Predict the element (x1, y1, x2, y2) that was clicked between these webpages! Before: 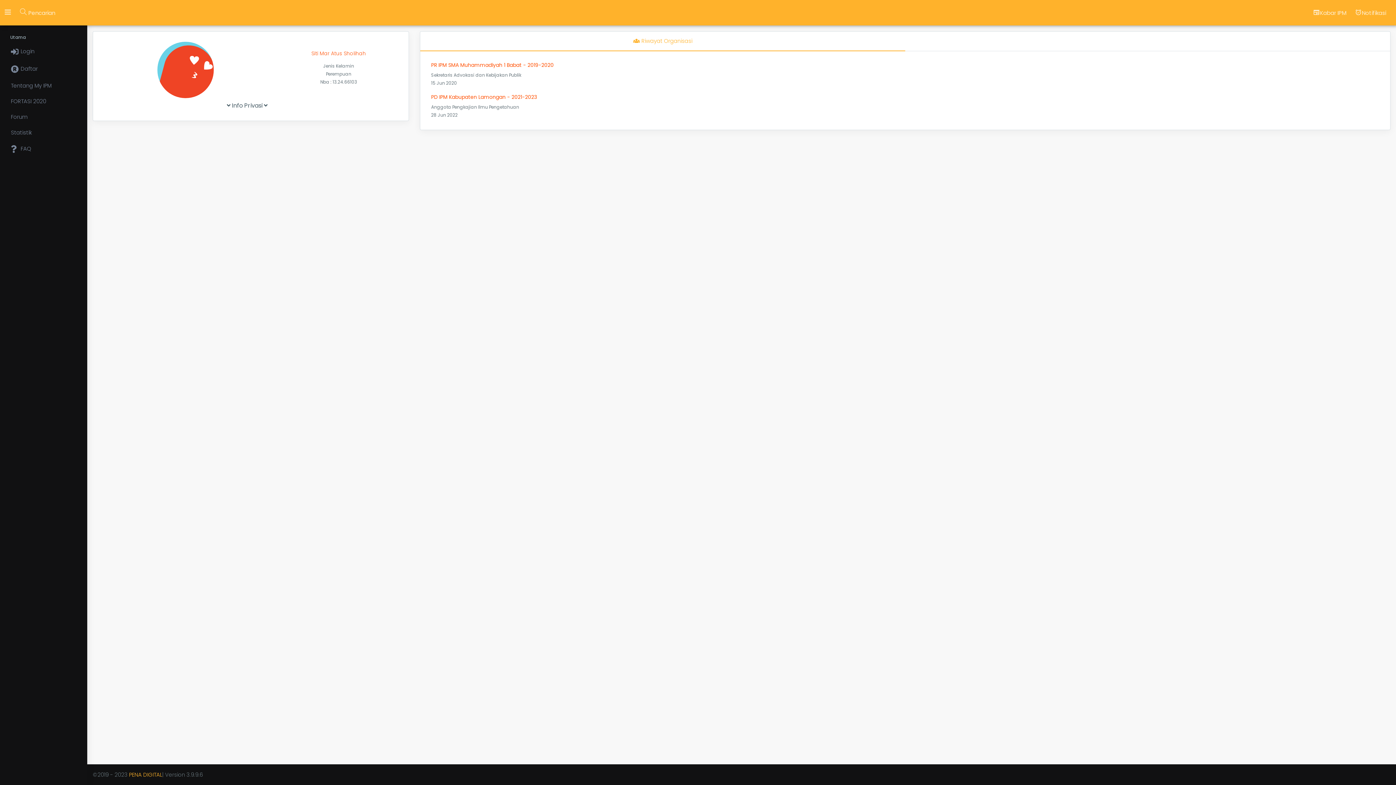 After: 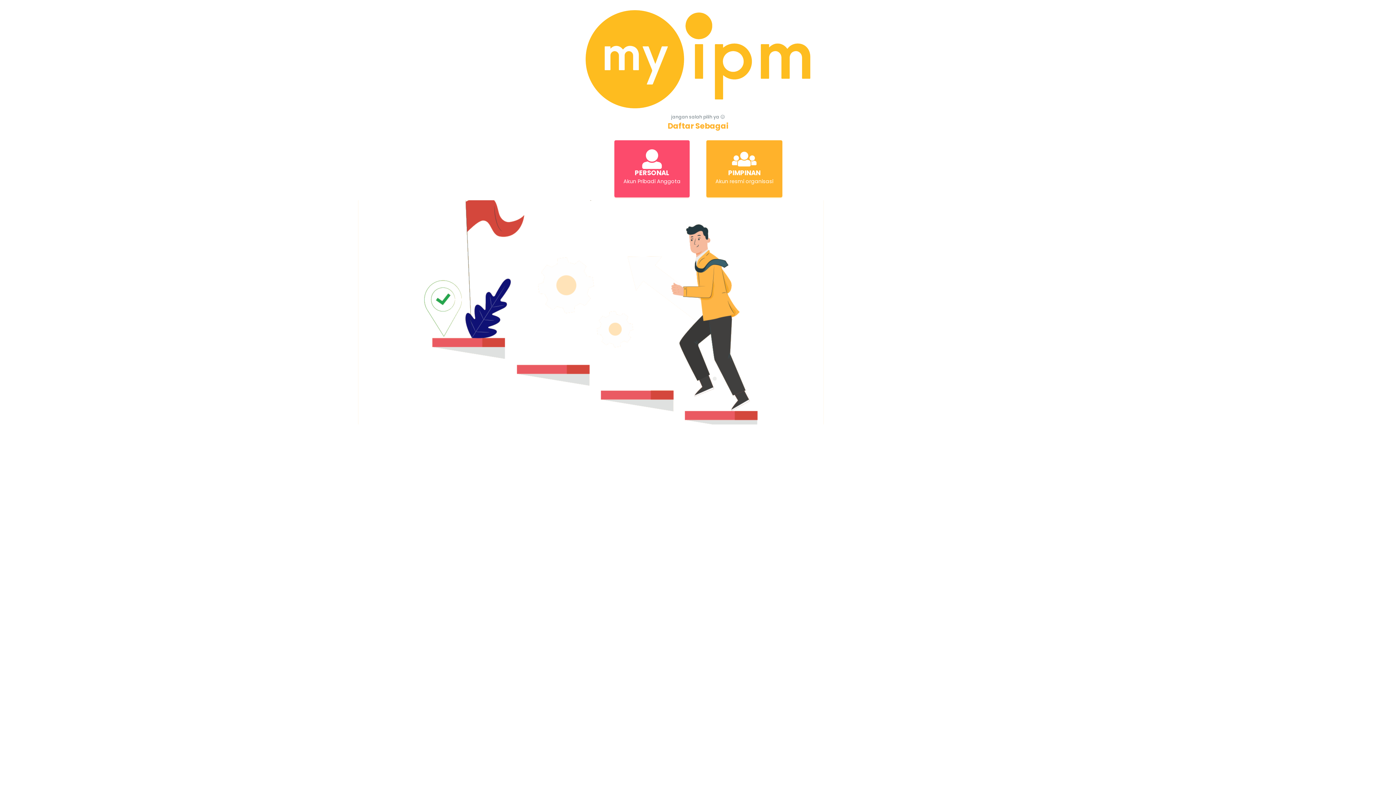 Action: bbox: (5, 61, 81, 77) label: Daftar